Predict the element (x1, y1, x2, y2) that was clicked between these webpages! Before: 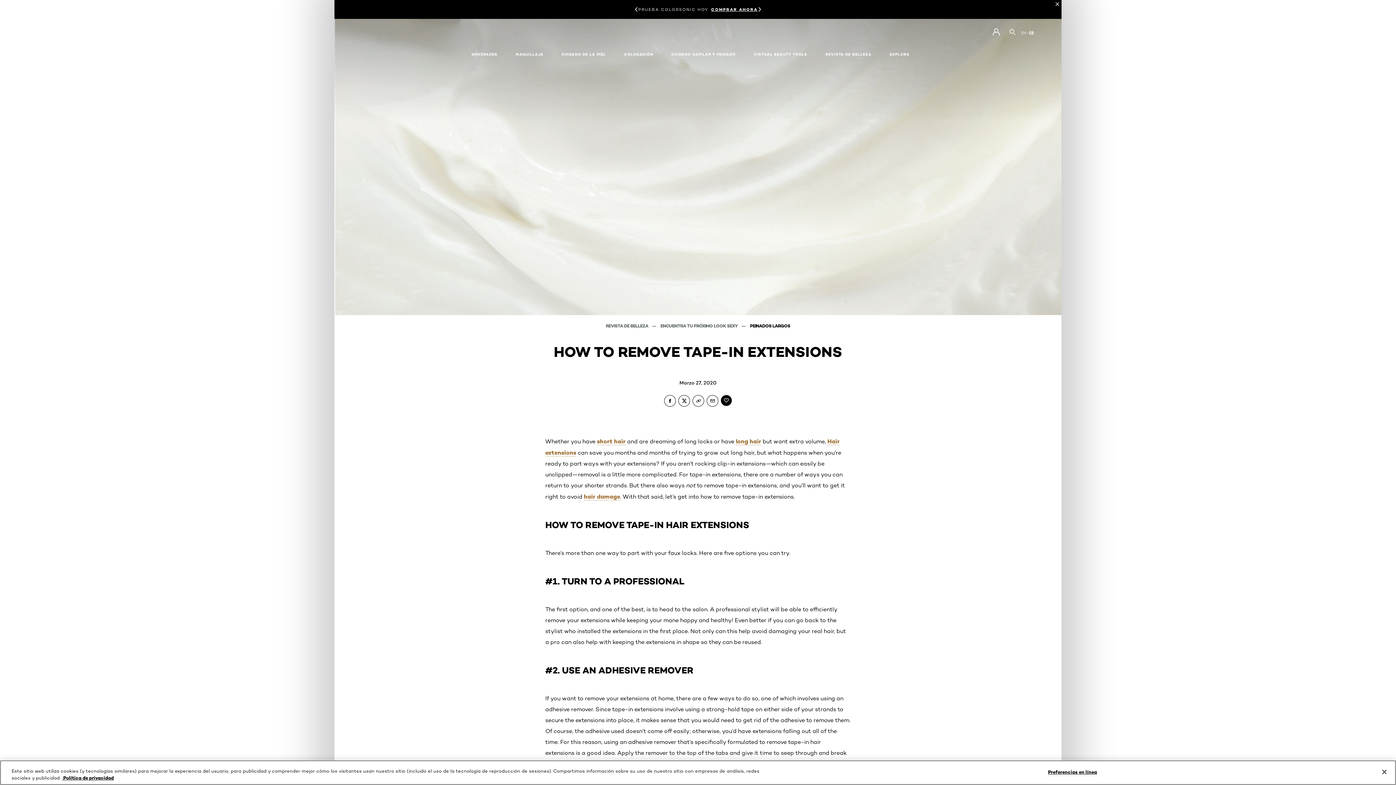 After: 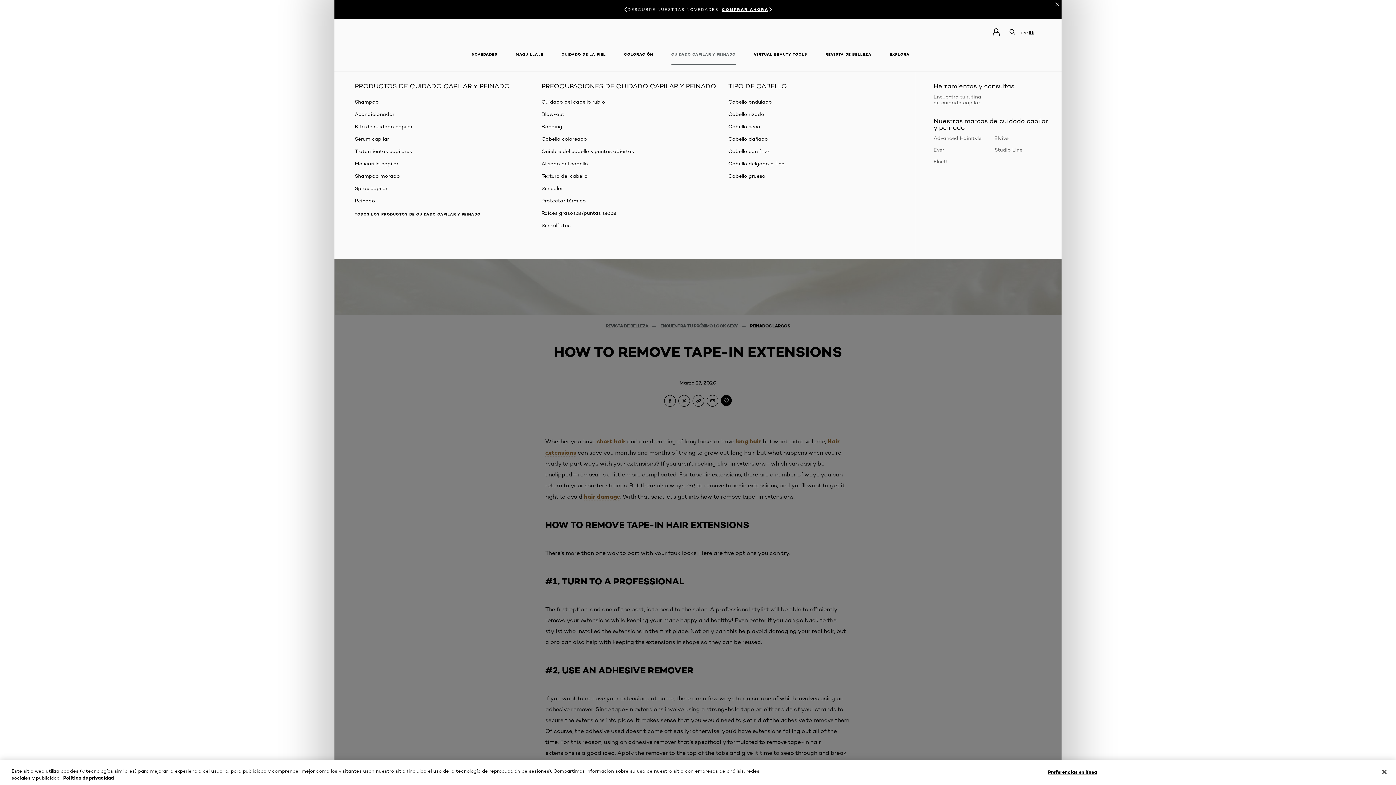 Action: label: CUIDADO CAPILAR Y PEINADO bbox: (666, 46, 741, 62)